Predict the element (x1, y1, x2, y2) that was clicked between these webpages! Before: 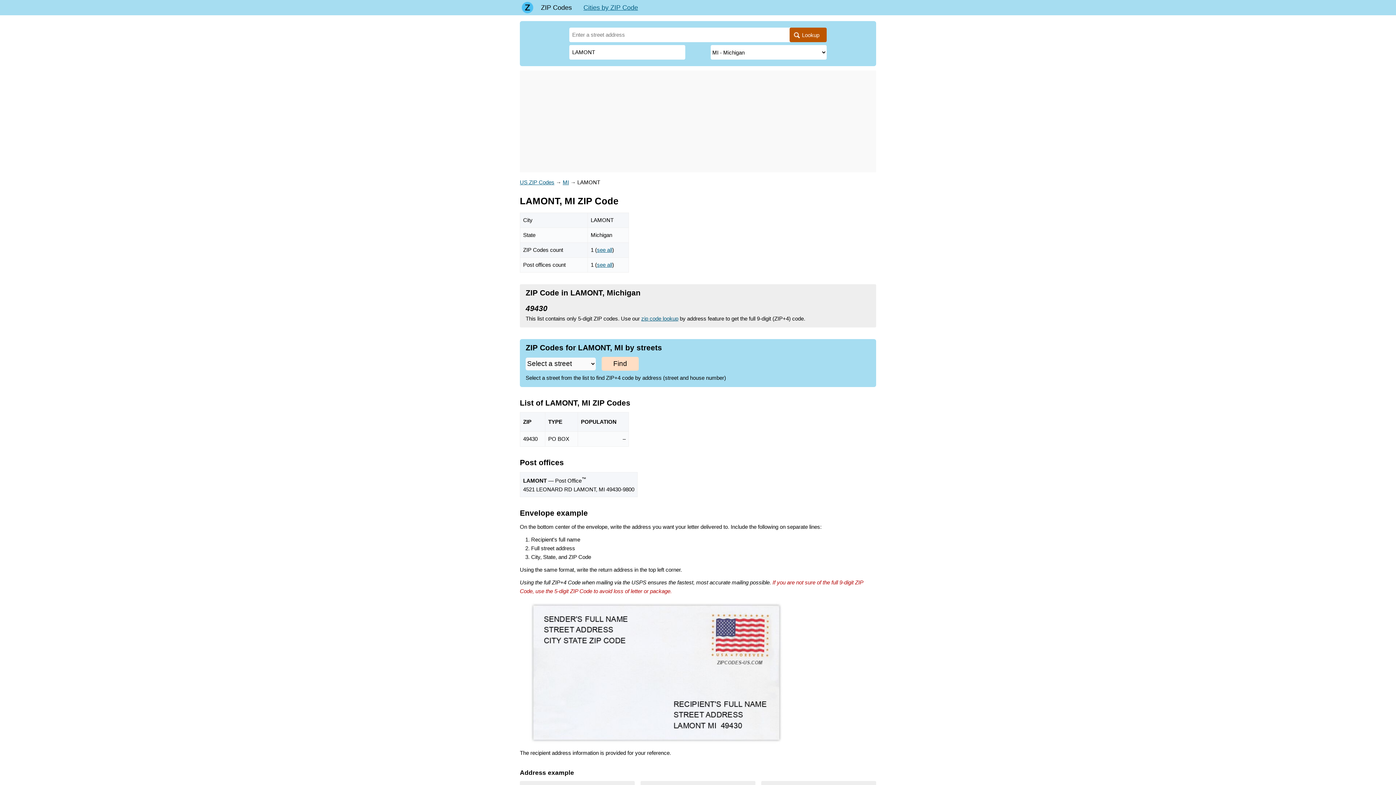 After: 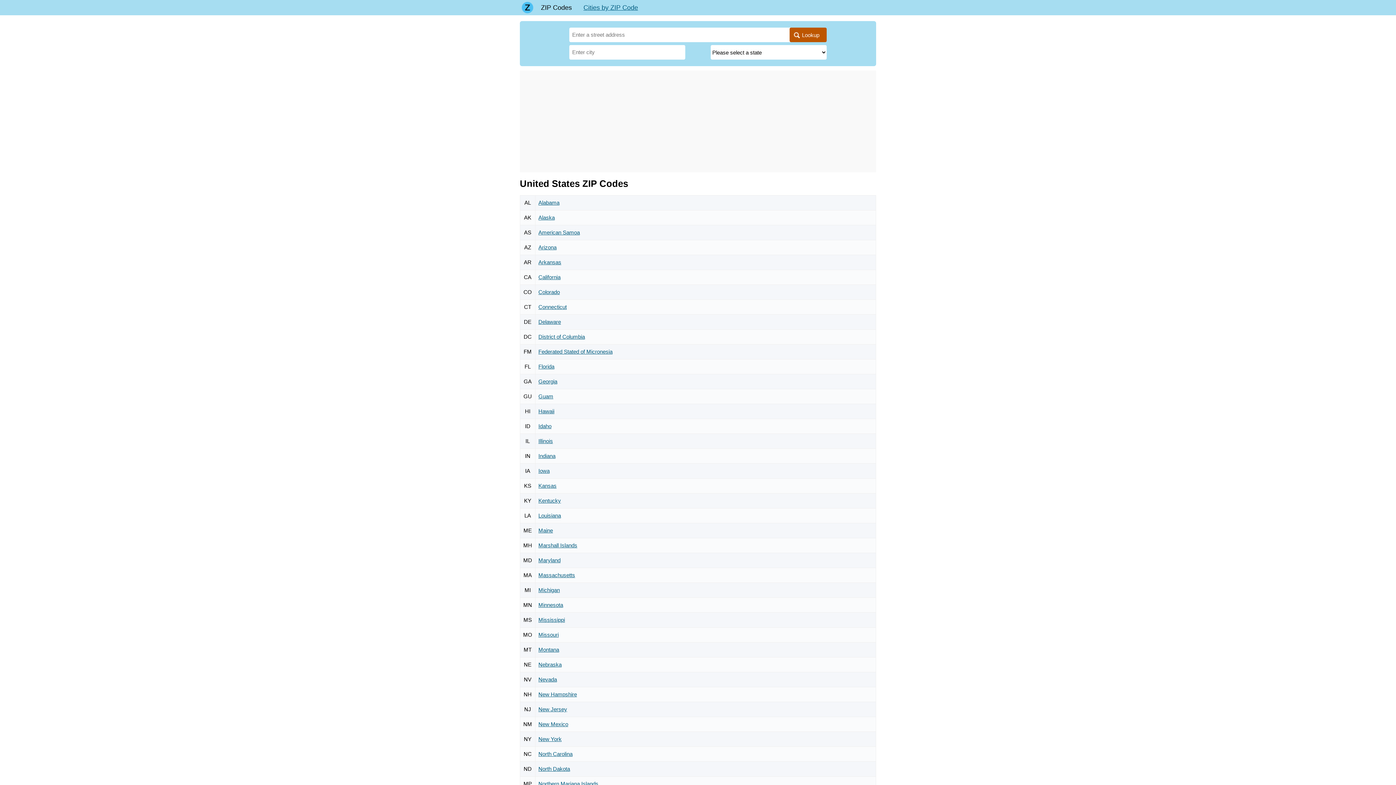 Action: bbox: (520, 179, 554, 185) label: US ZIP Codes